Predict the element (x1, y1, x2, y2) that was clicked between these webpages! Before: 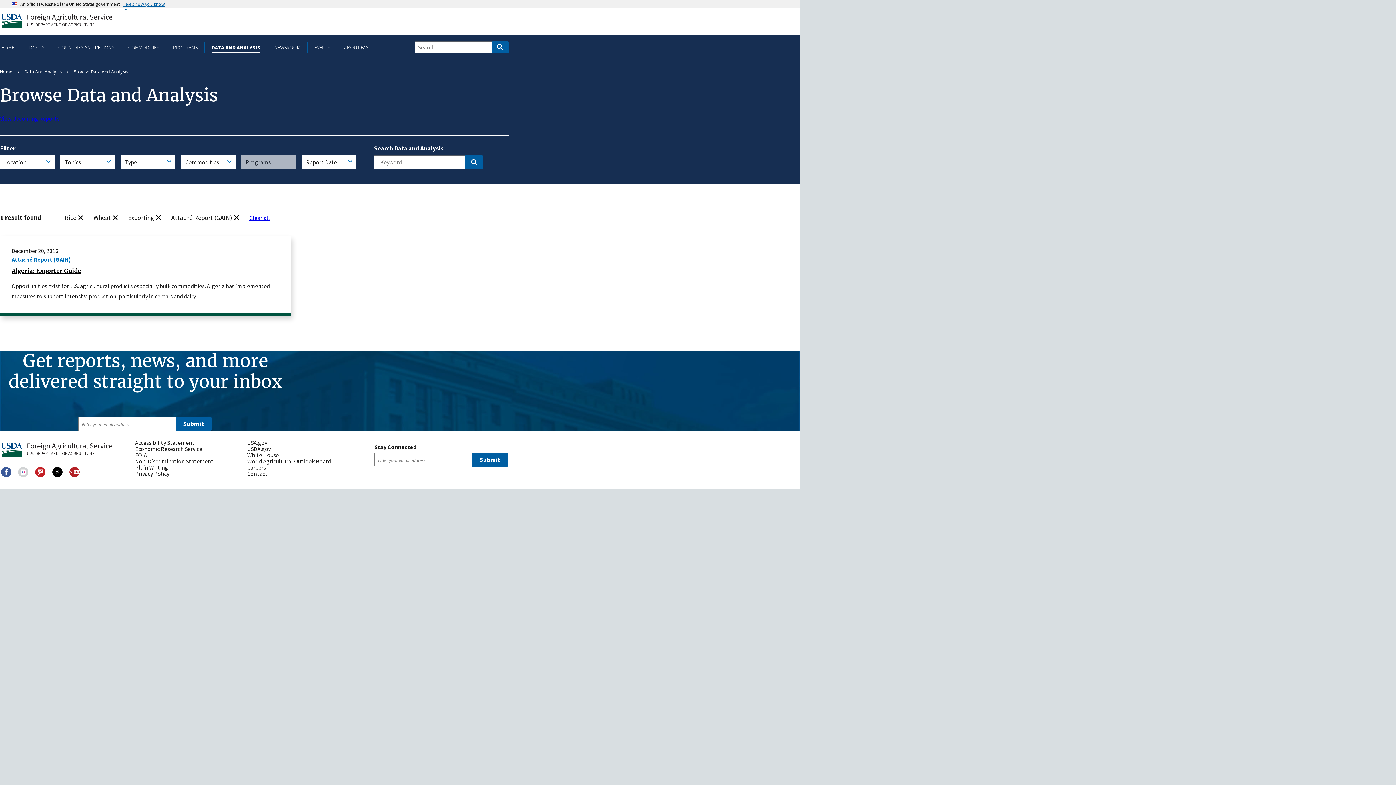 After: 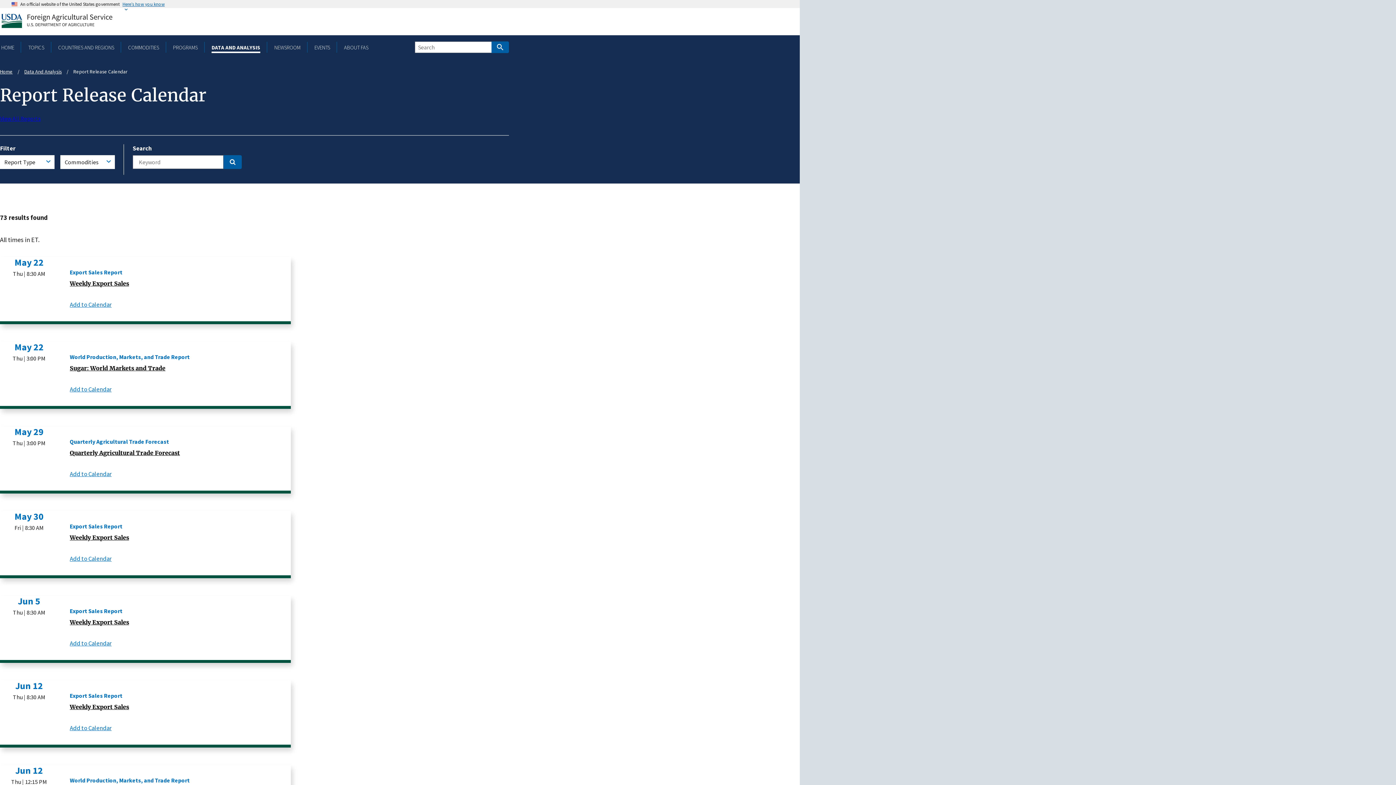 Action: label: View Upcoming Reports bbox: (0, 113, 59, 123)